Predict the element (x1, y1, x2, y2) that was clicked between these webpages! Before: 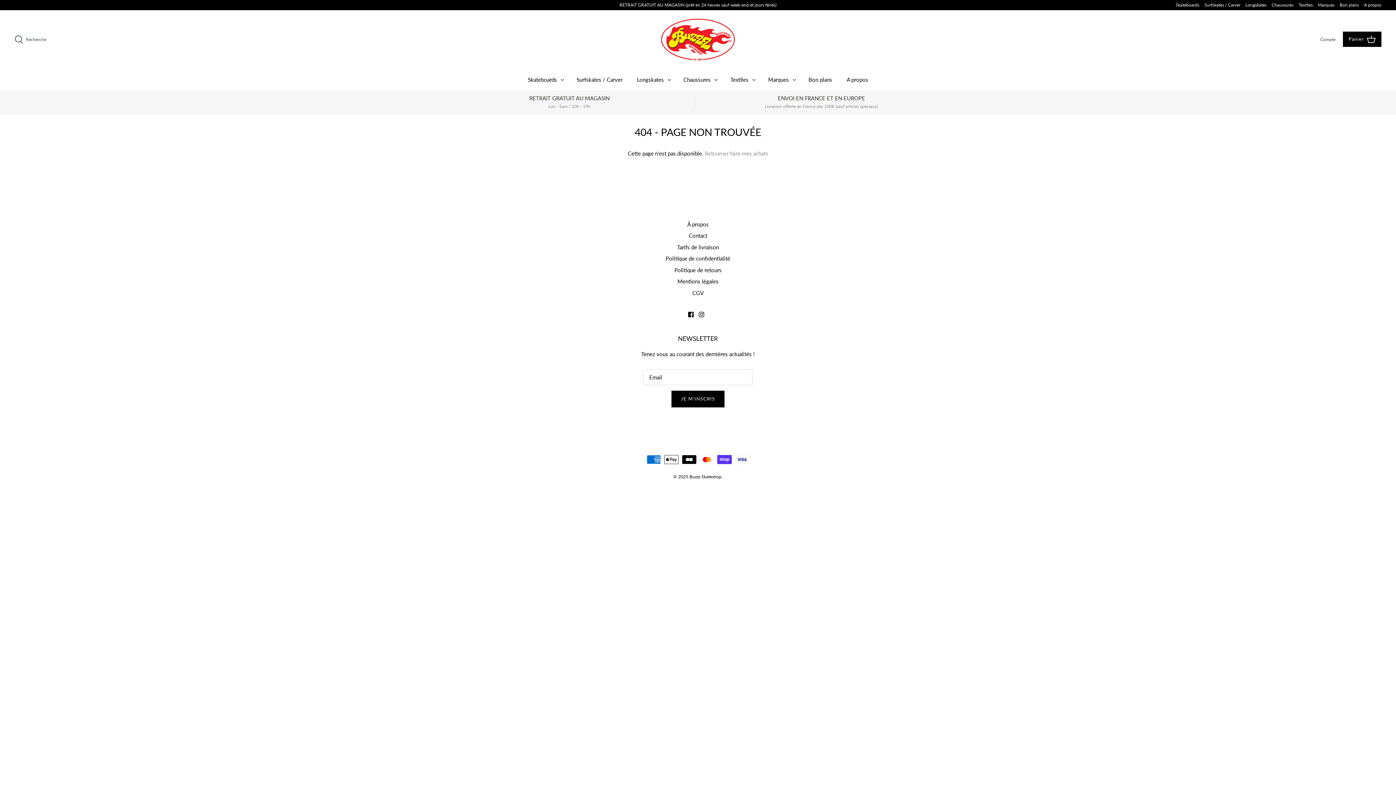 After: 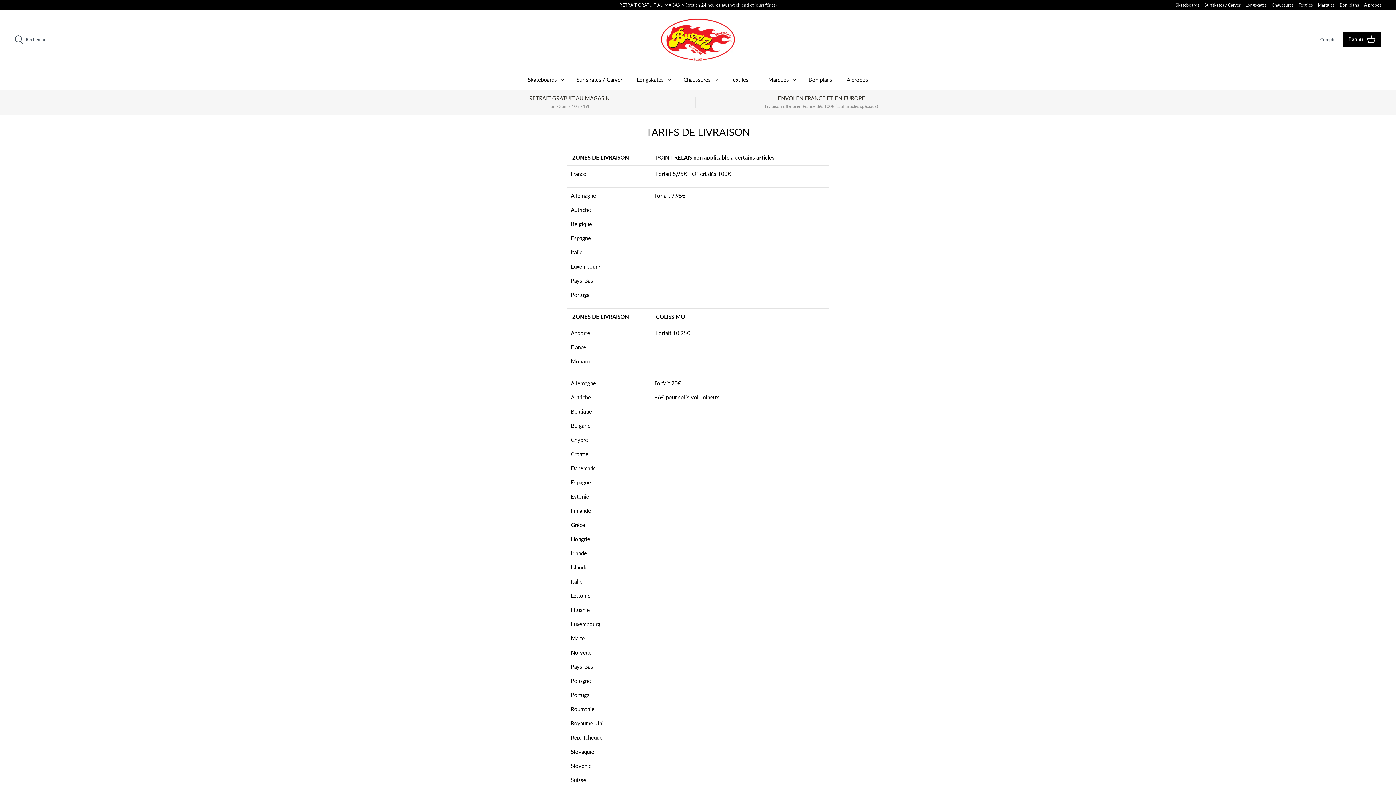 Action: bbox: (677, 243, 719, 250) label: Tarifs de livraison